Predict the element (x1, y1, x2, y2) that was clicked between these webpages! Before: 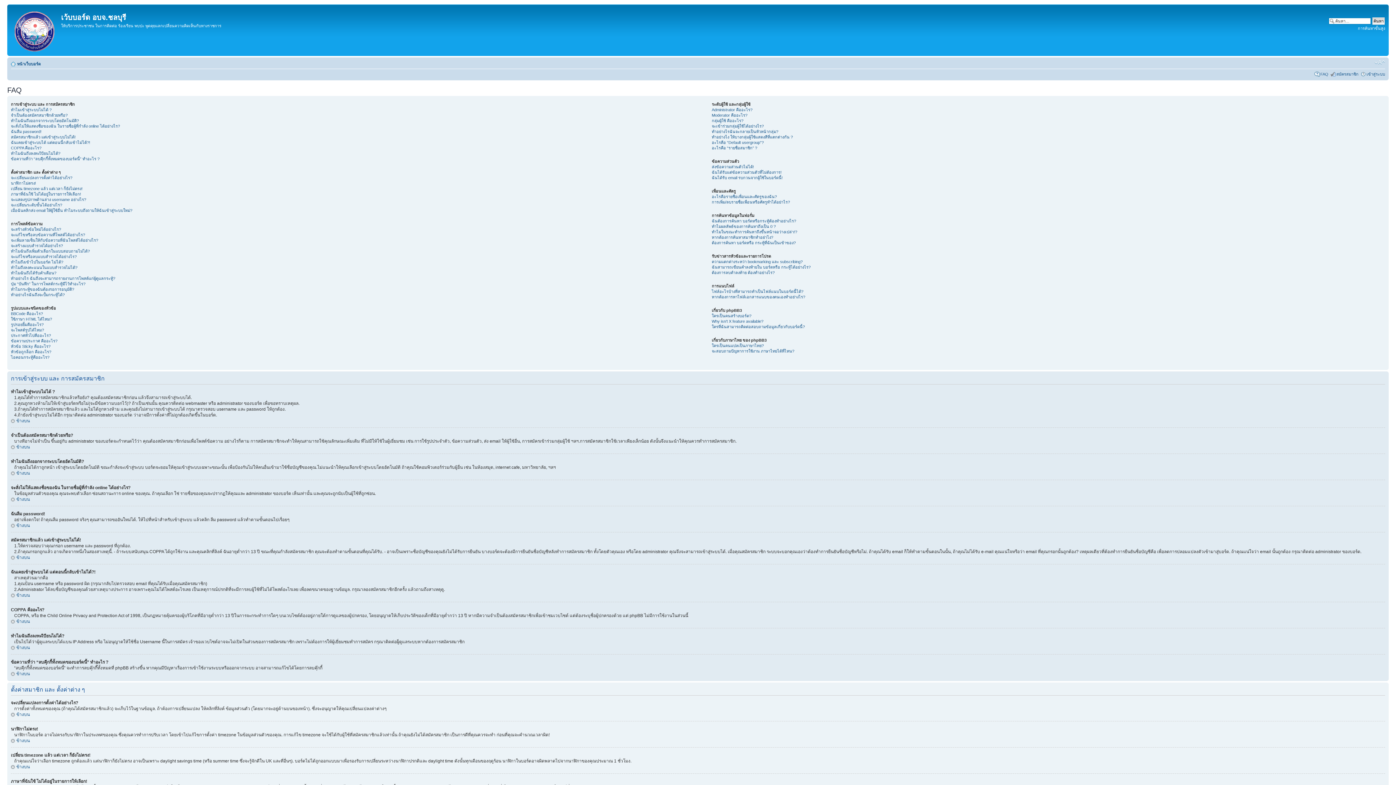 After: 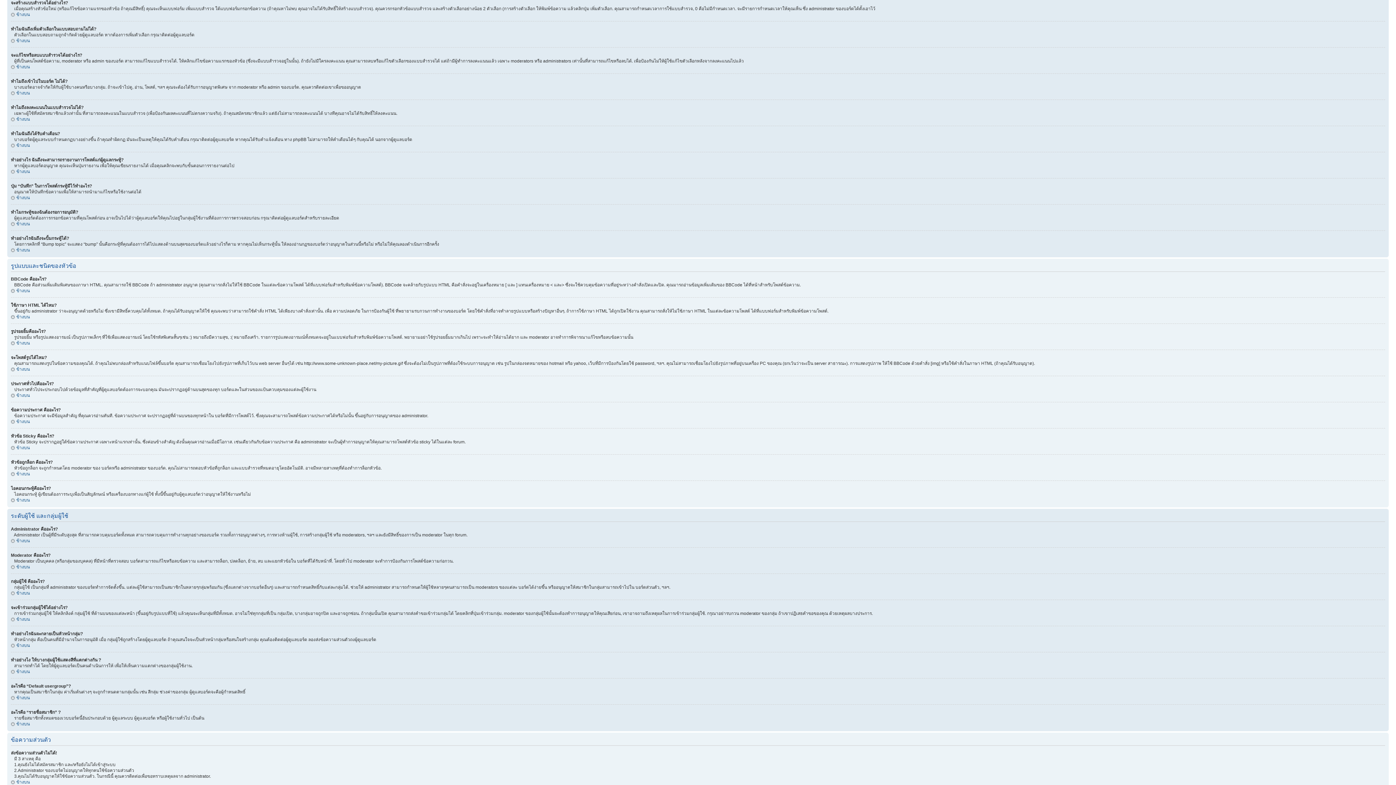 Action: label: จะสร้างแบบสำรวจได้อย่างไร? bbox: (10, 243, 62, 248)